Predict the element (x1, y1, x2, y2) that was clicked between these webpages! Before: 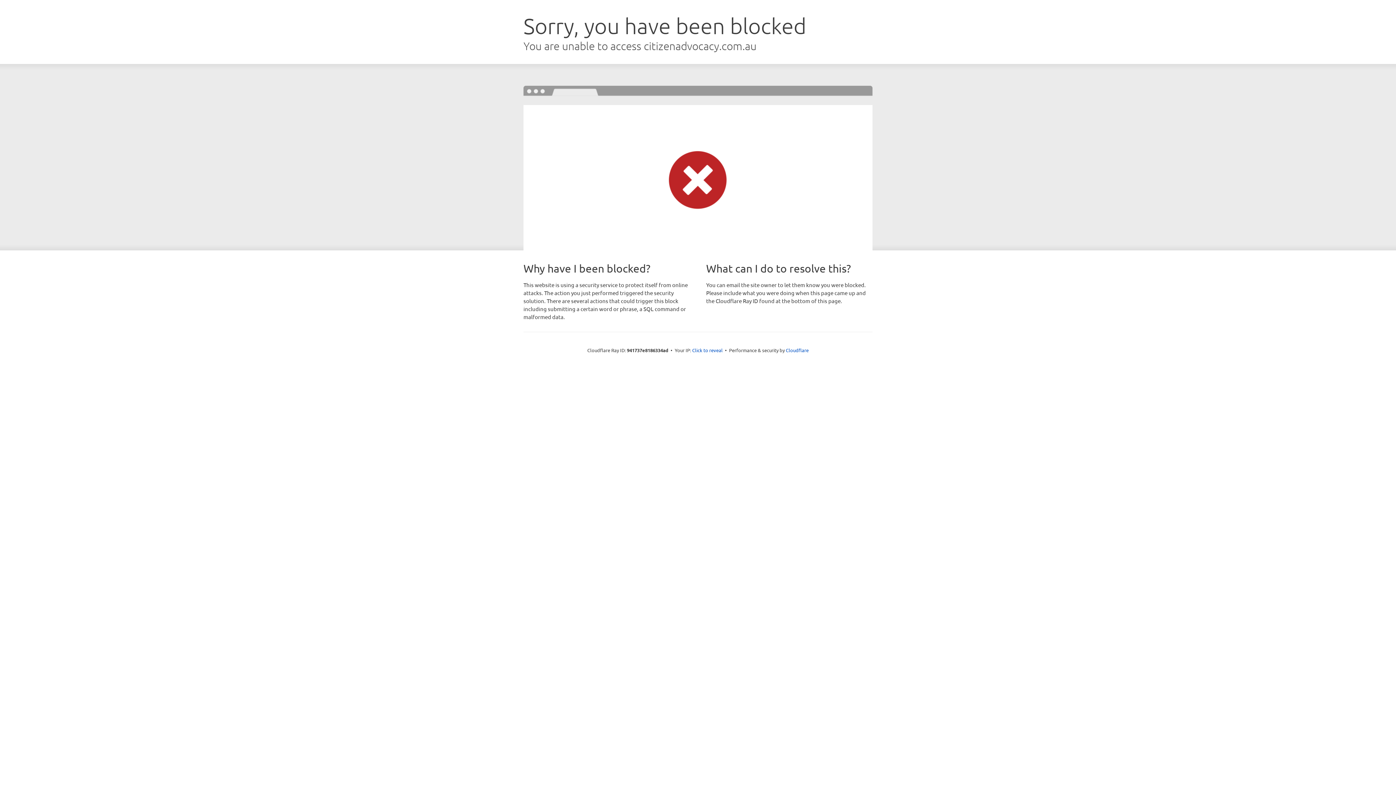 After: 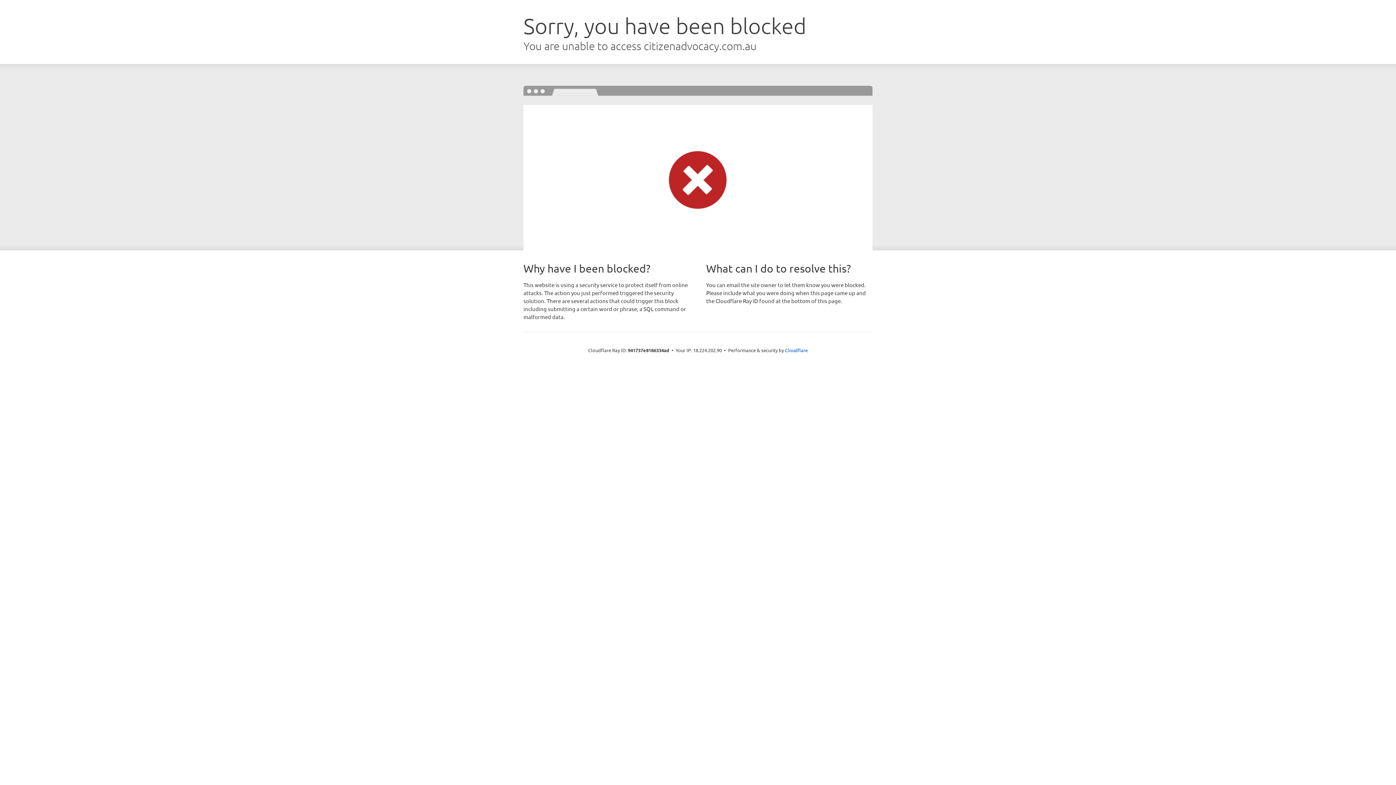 Action: label: Click to reveal bbox: (692, 346, 722, 353)